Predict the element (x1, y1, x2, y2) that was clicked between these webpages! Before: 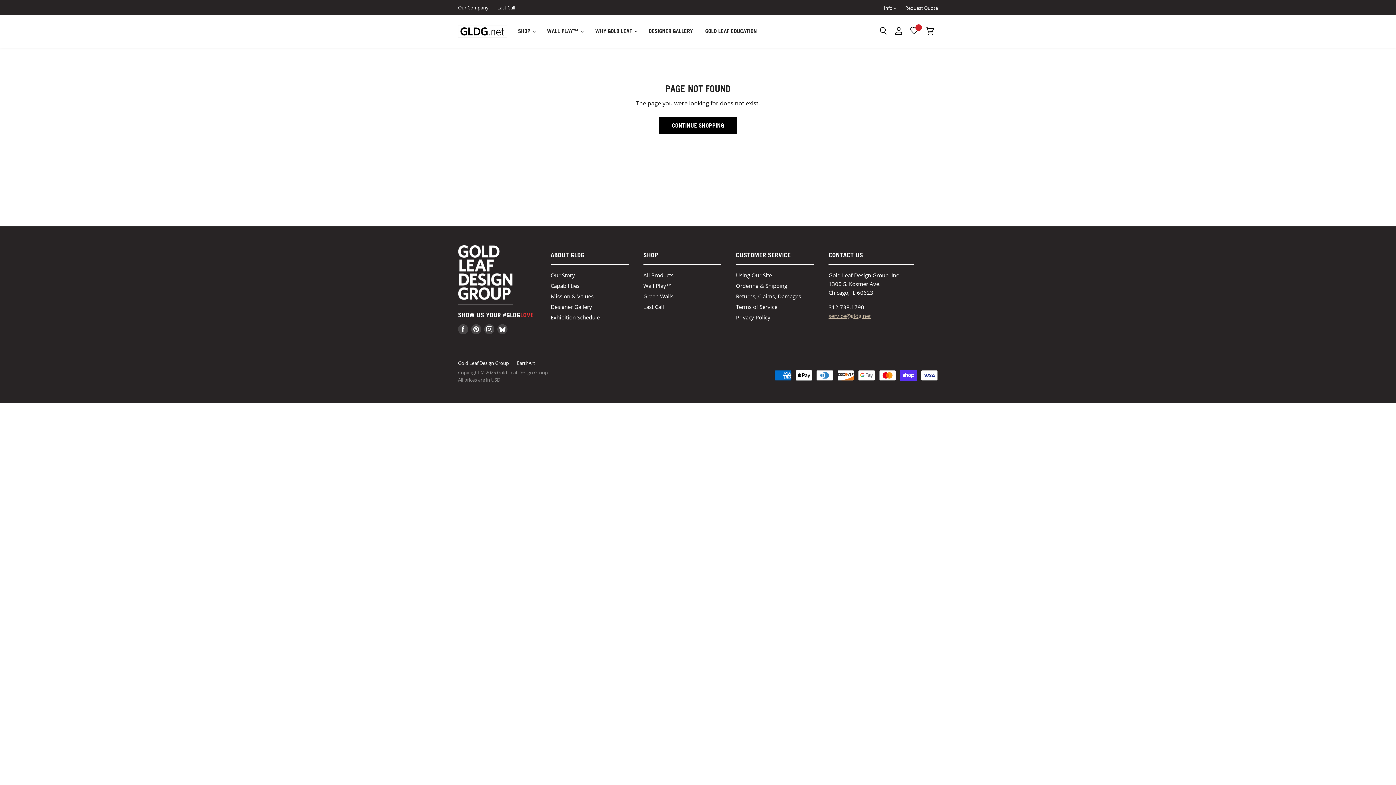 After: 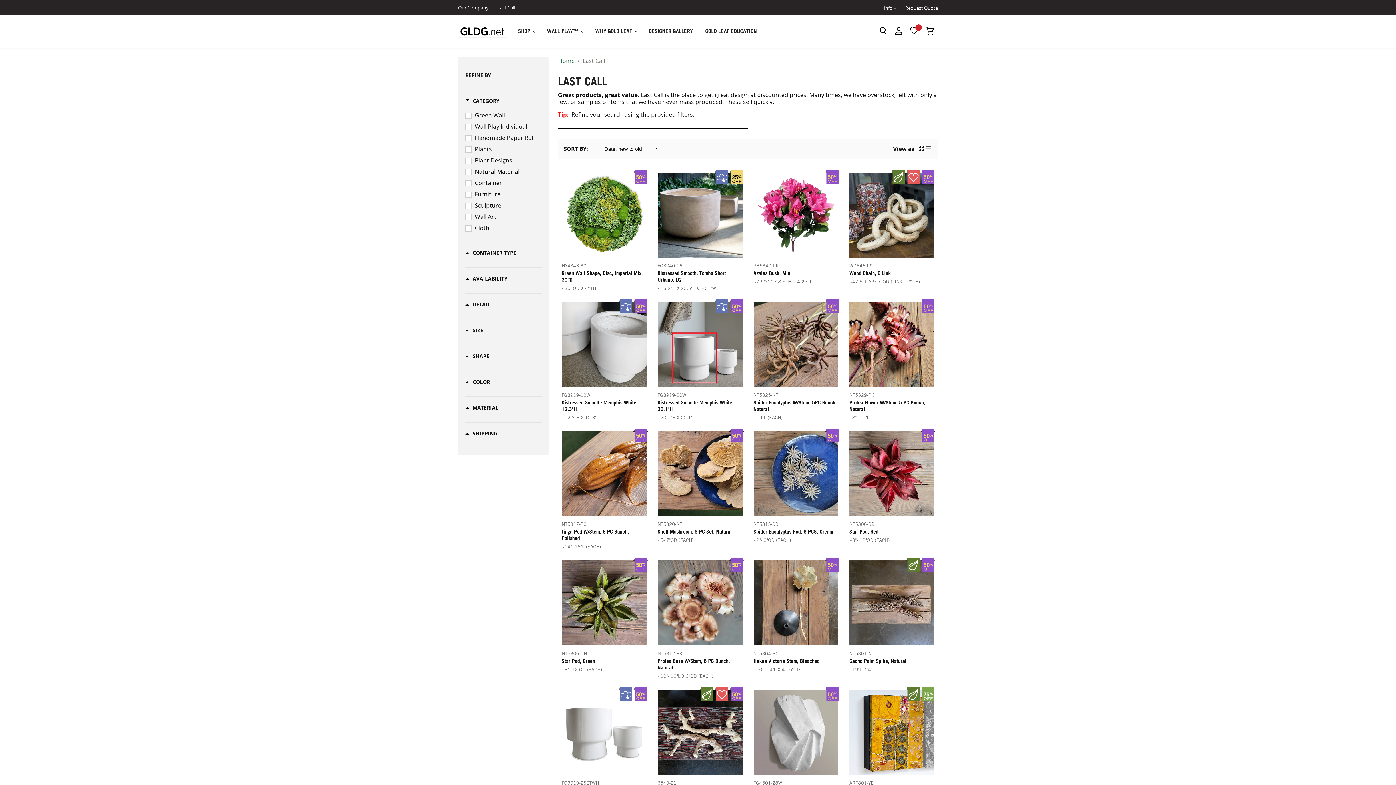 Action: bbox: (497, 5, 515, 10) label: Last Call